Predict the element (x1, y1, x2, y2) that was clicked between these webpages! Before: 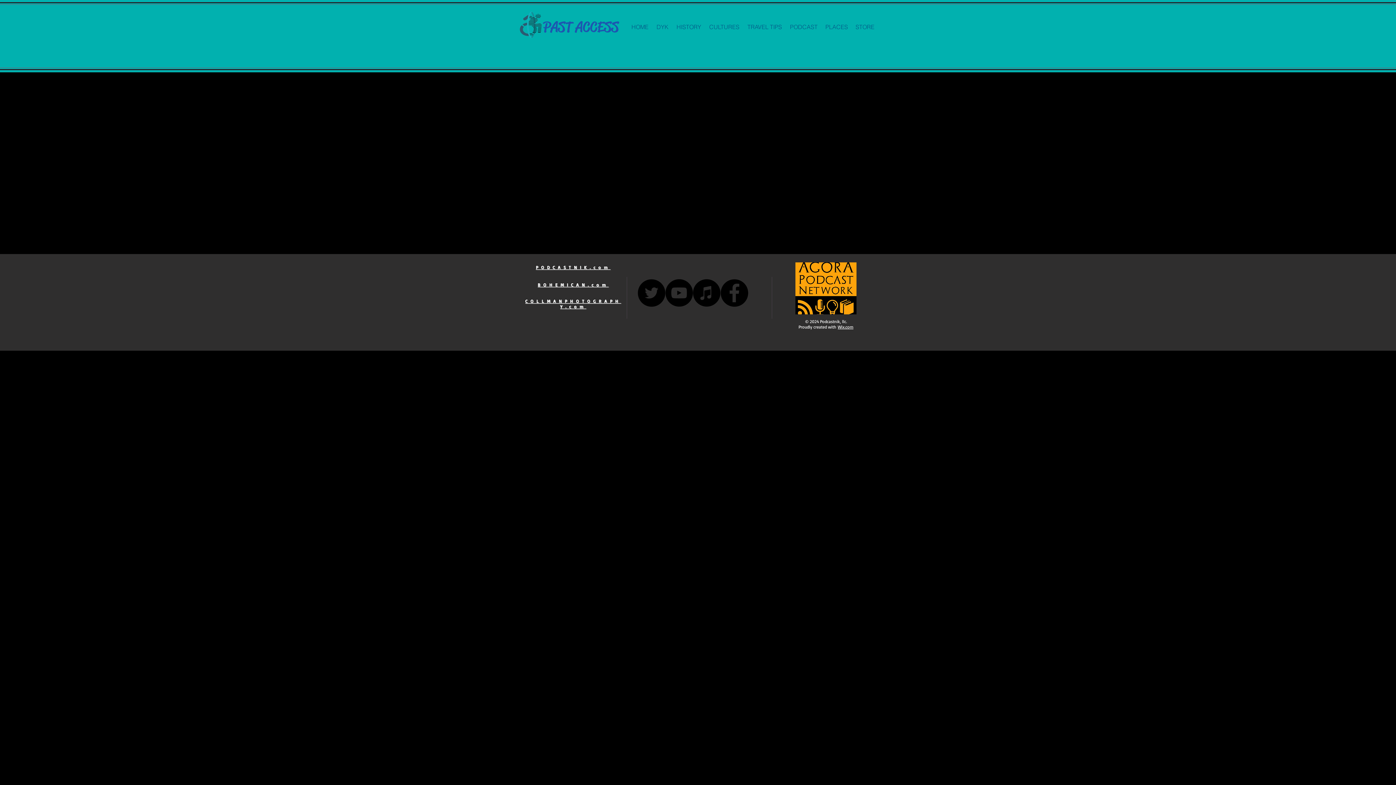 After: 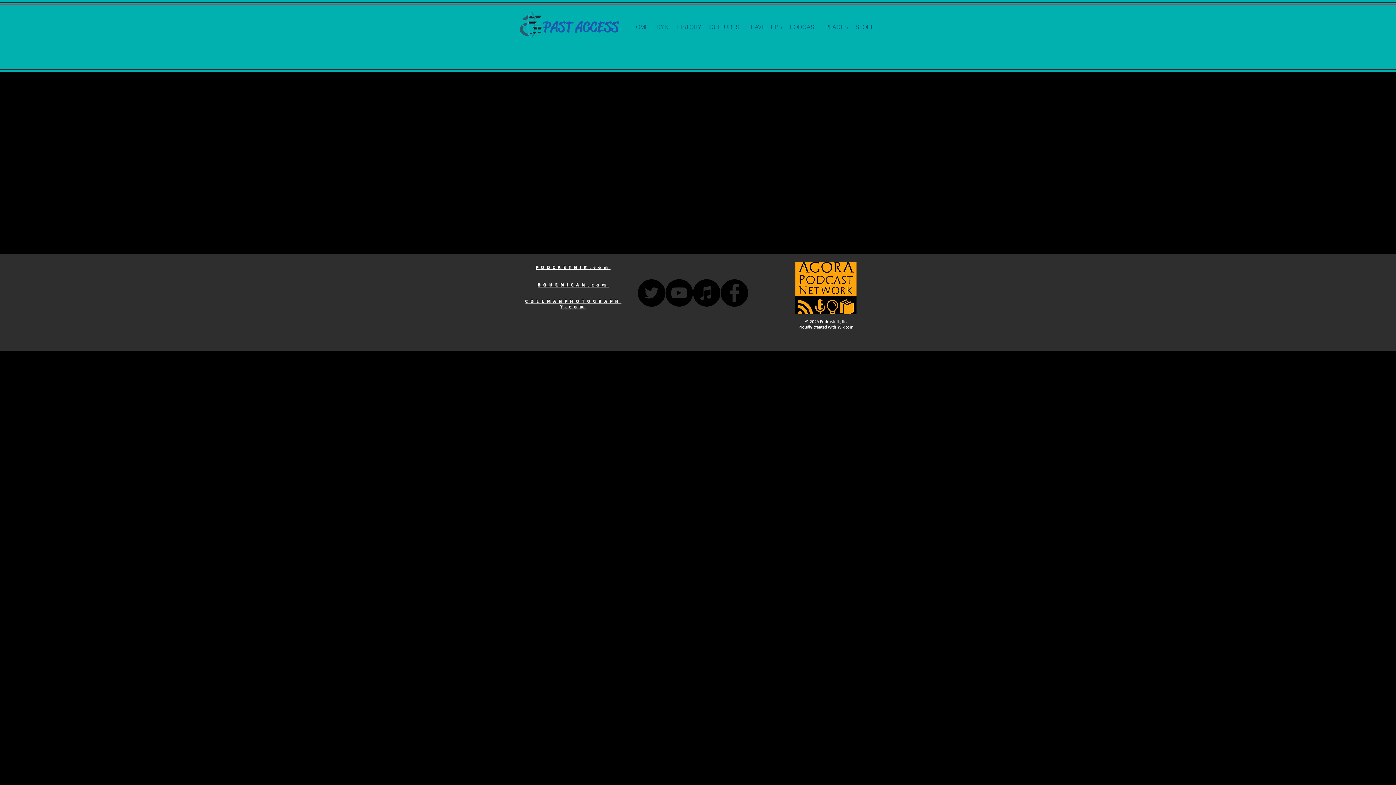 Action: bbox: (535, 264, 610, 270) label: PODCASTNIK.com